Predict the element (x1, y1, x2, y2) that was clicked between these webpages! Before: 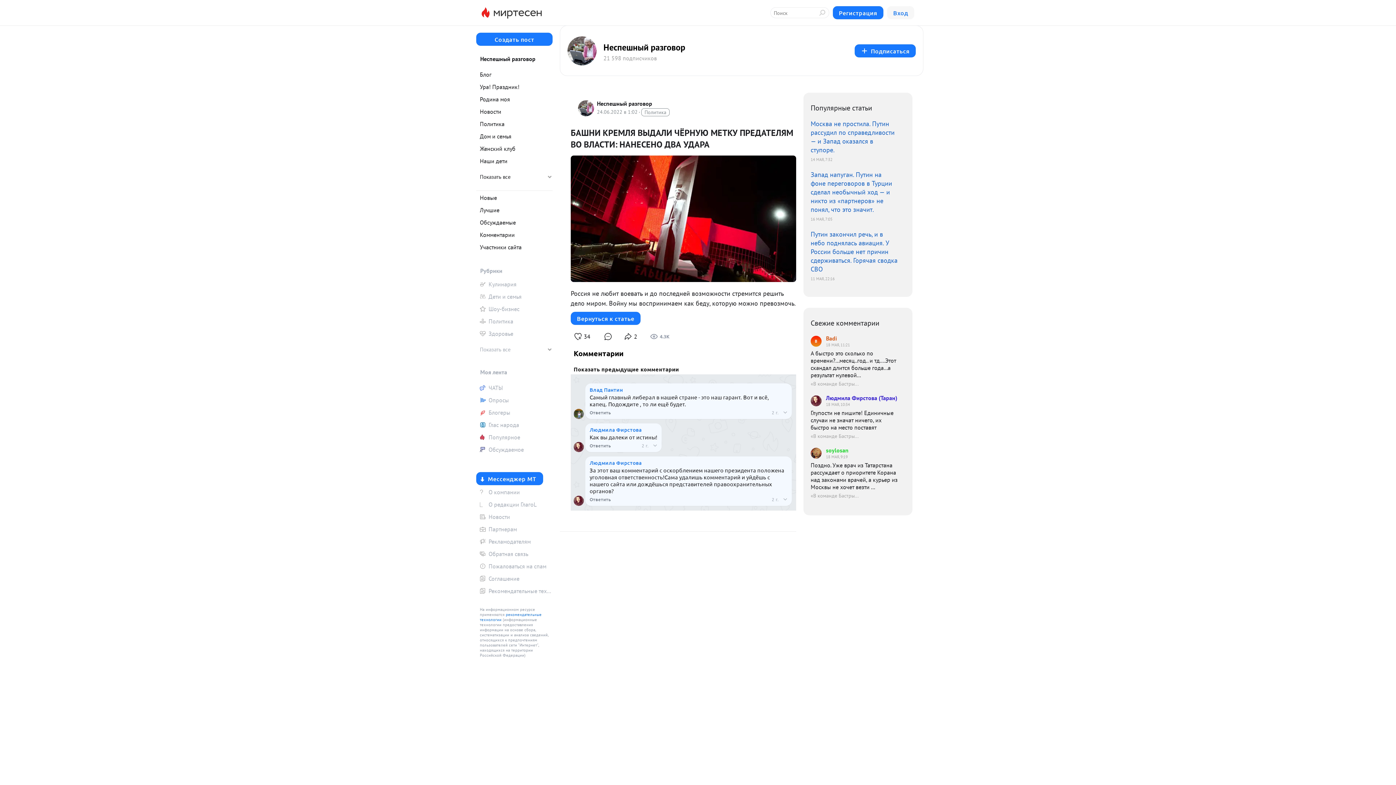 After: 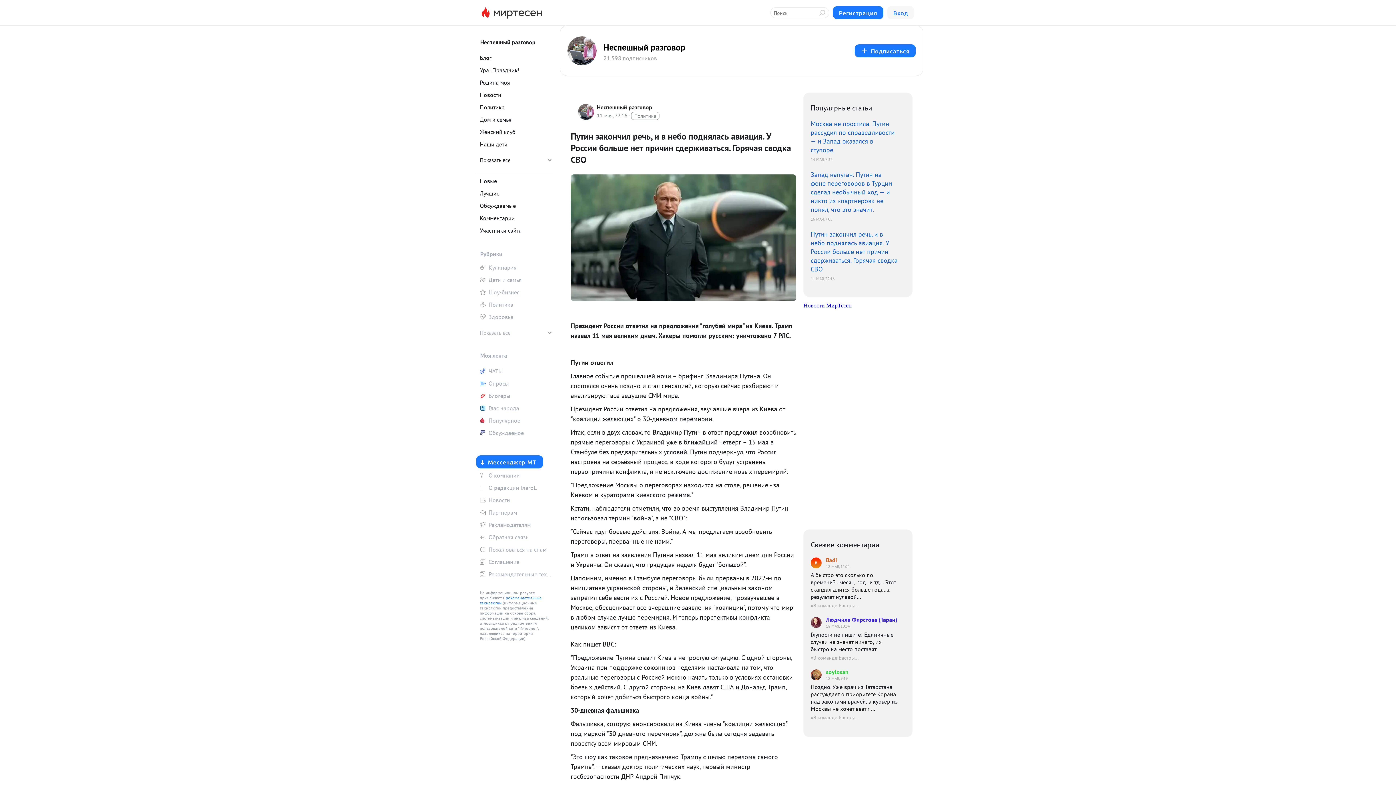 Action: label: Путин закончил речь, и в небо поднялась авиация. У России больше нет причин сдерживаться. Горячая сводка СВО
11 МАЯ, 22:16 bbox: (810, 230, 898, 281)